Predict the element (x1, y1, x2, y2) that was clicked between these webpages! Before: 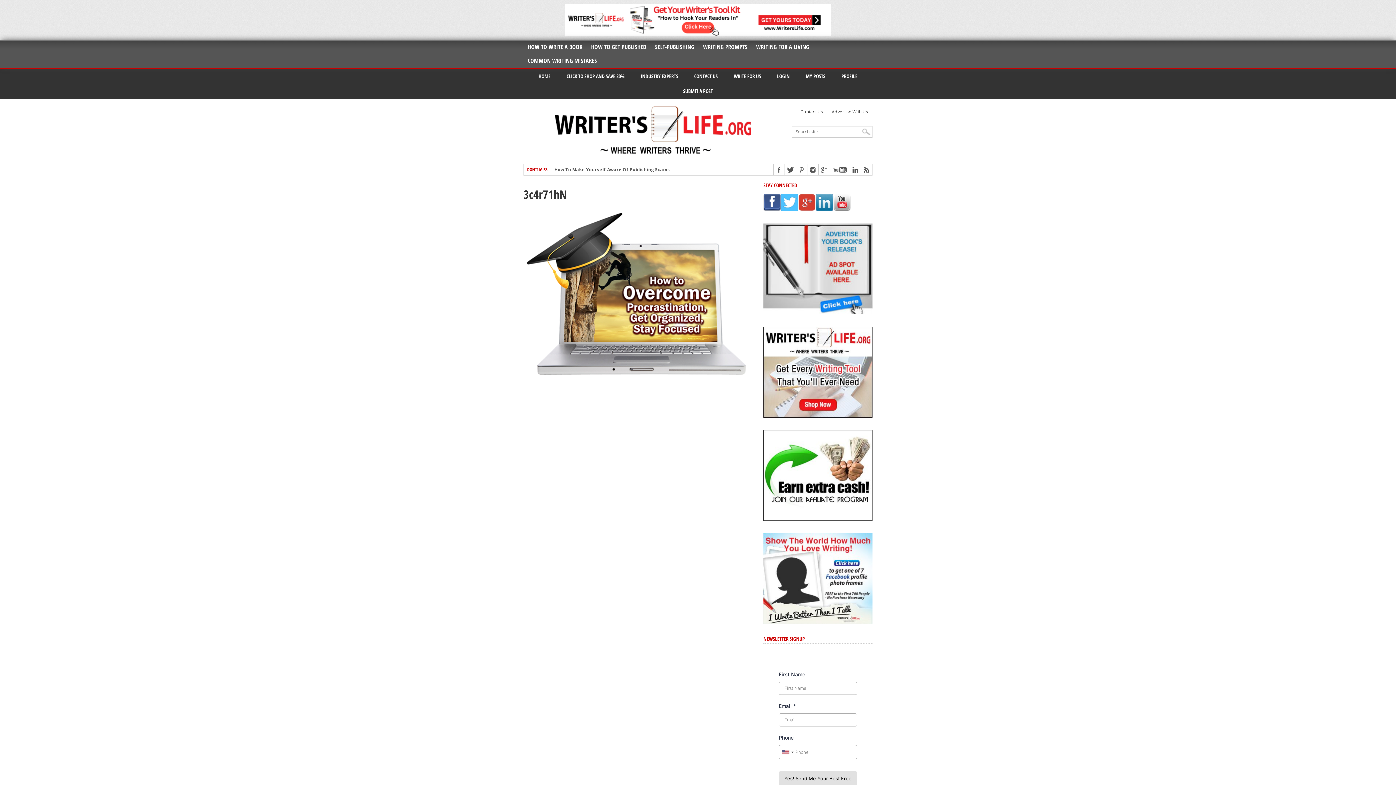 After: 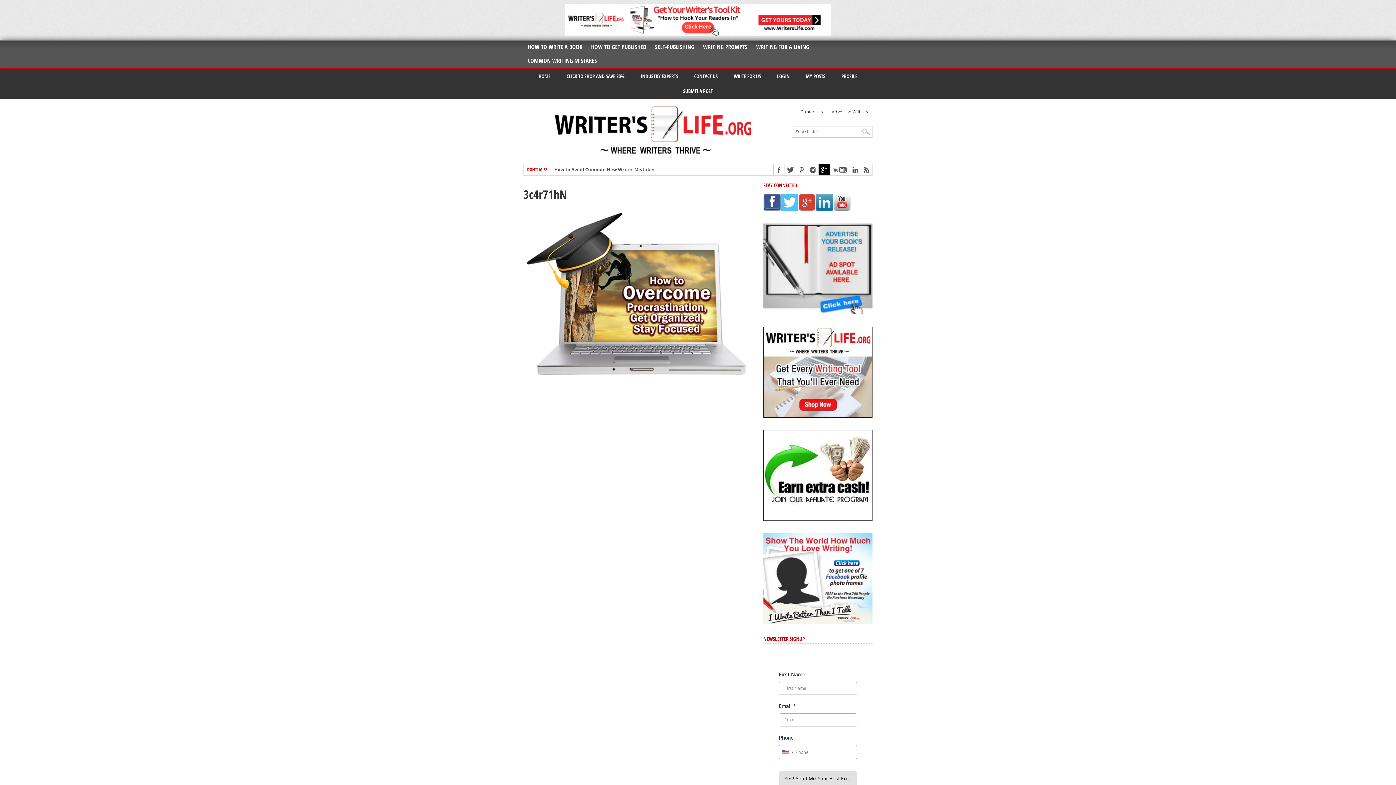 Action: bbox: (818, 164, 829, 175)